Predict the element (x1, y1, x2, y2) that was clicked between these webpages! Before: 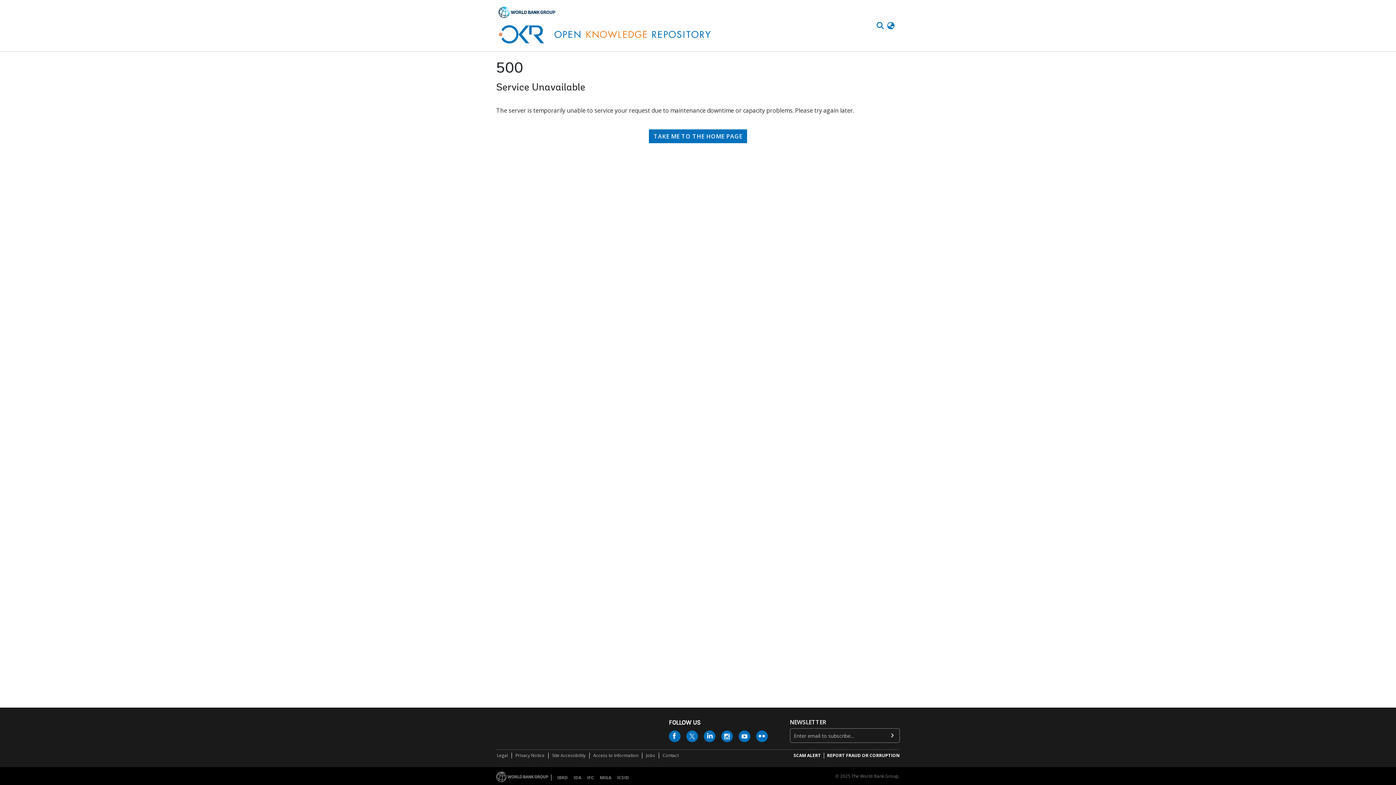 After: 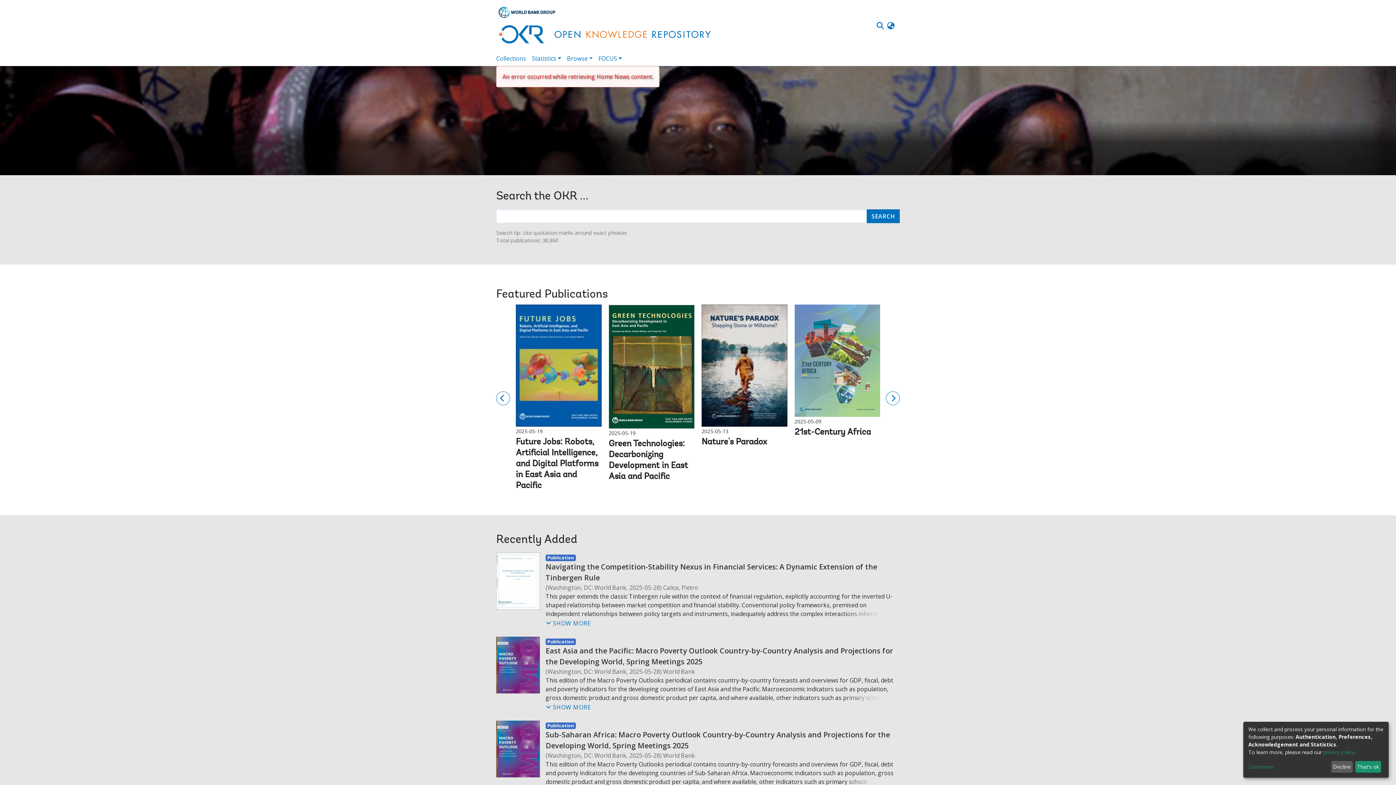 Action: label: TAKE ME TO THE HOME PAGE bbox: (649, 78, 747, 92)